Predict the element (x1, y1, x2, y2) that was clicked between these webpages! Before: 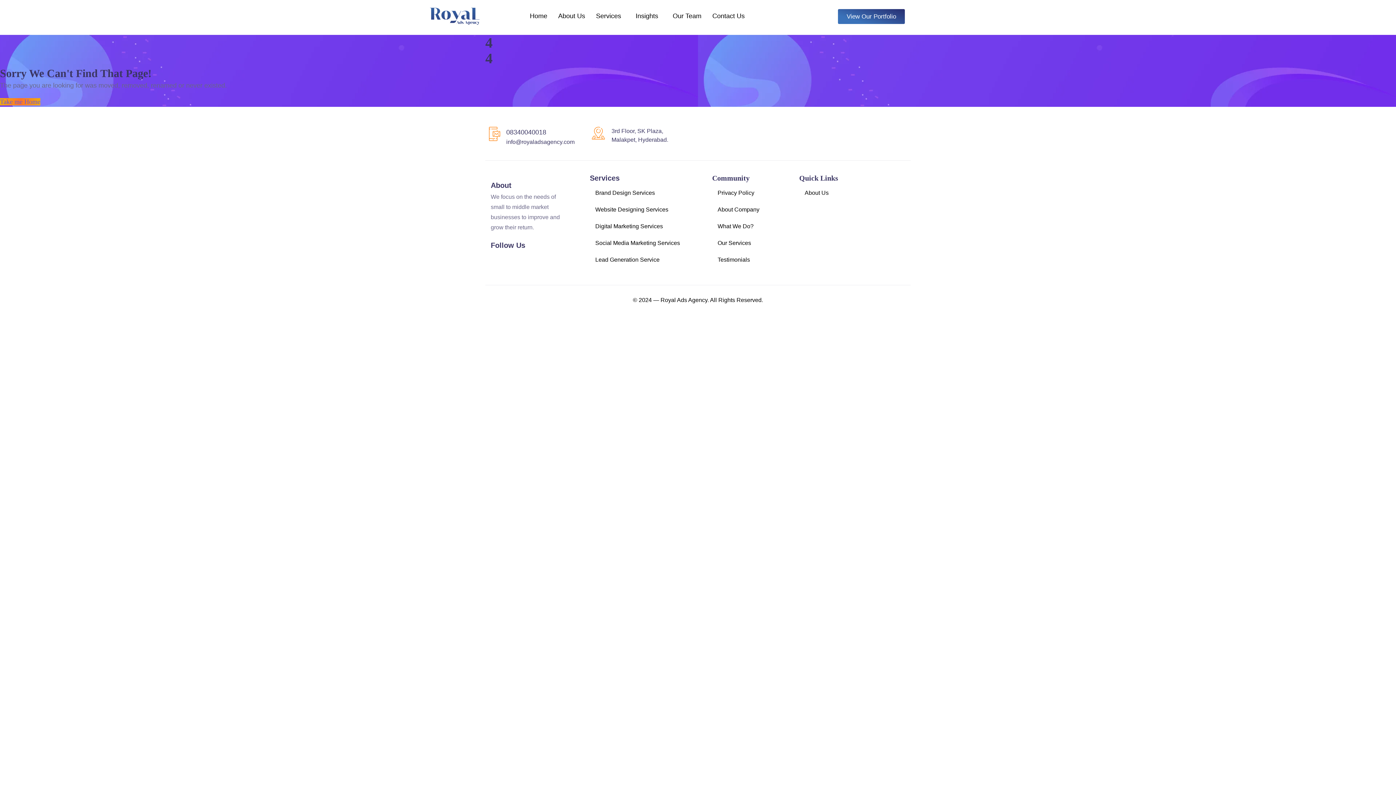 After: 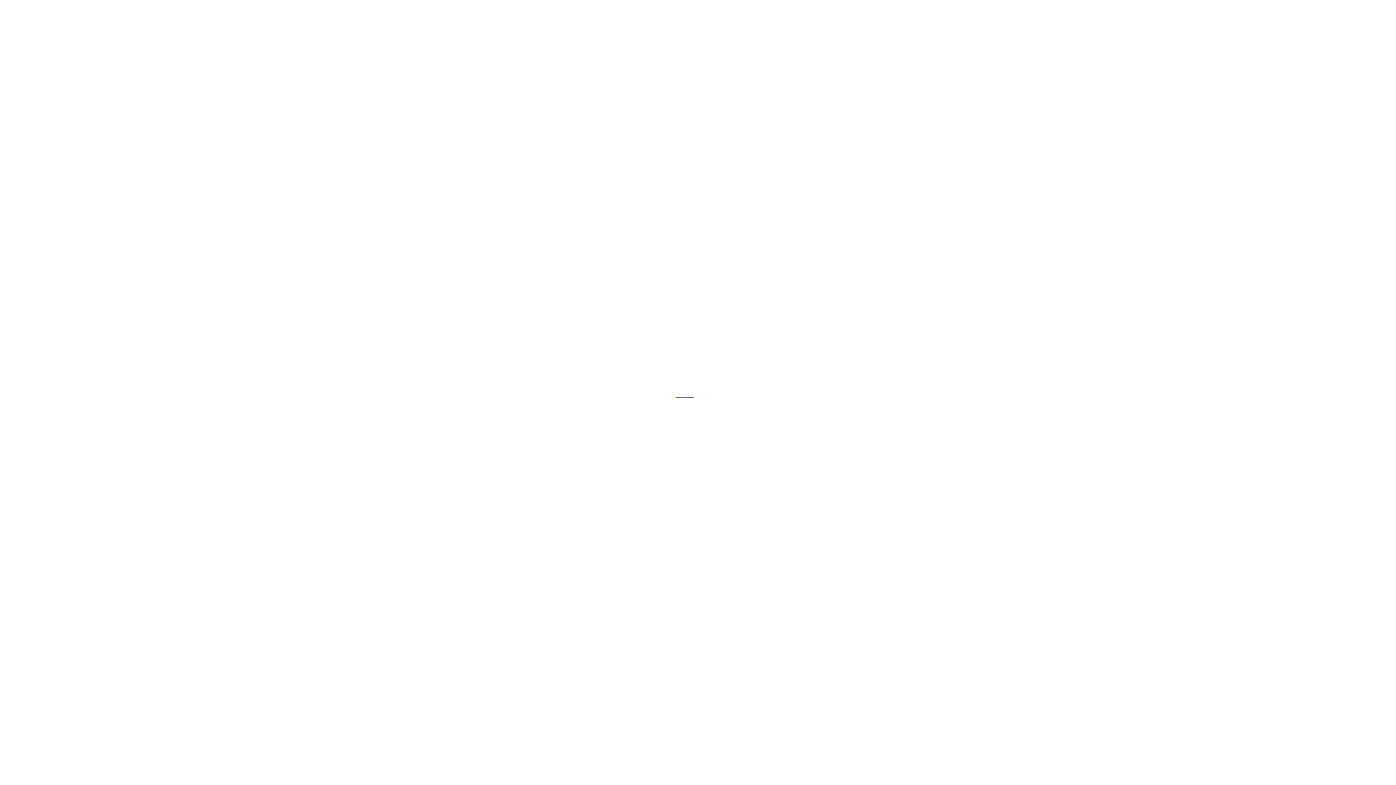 Action: bbox: (712, 218, 759, 234) label: What We Do?